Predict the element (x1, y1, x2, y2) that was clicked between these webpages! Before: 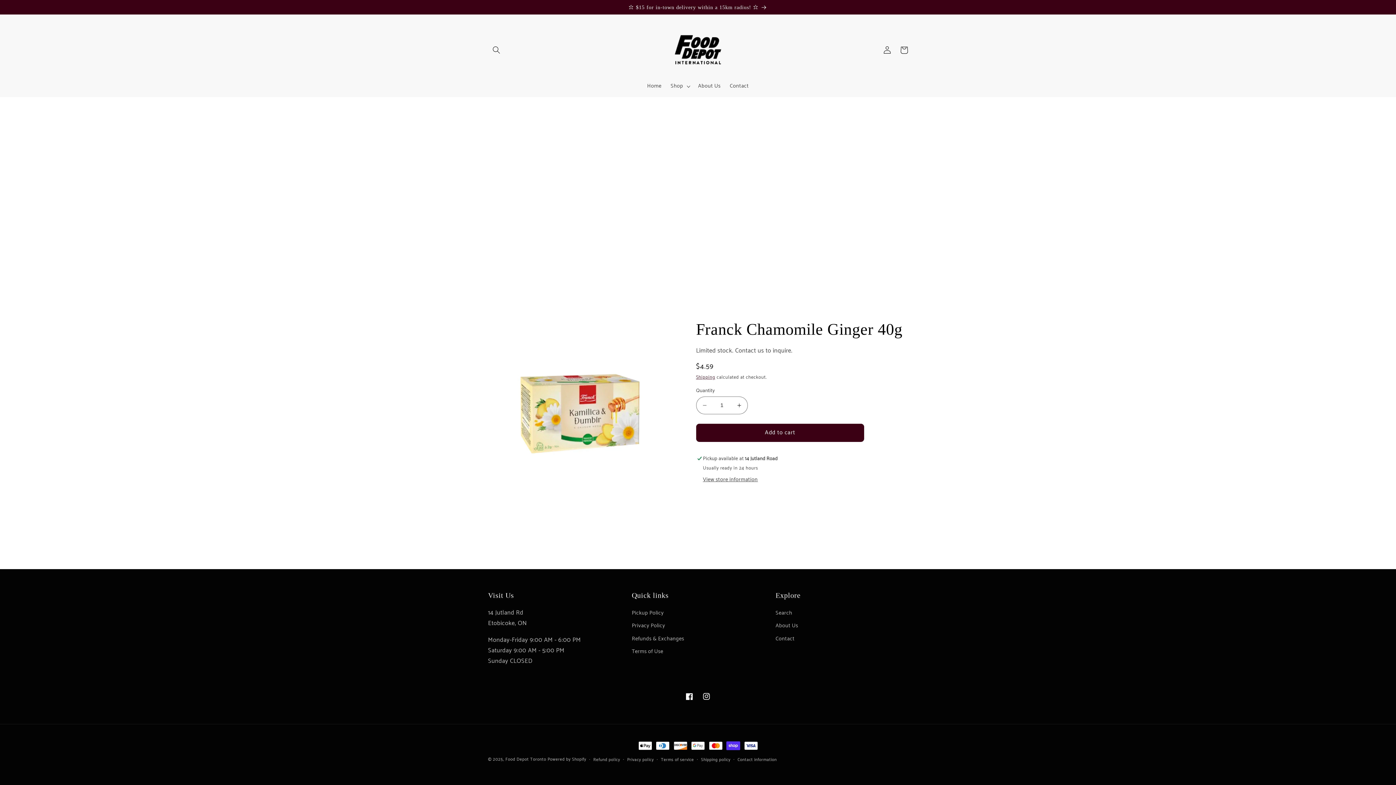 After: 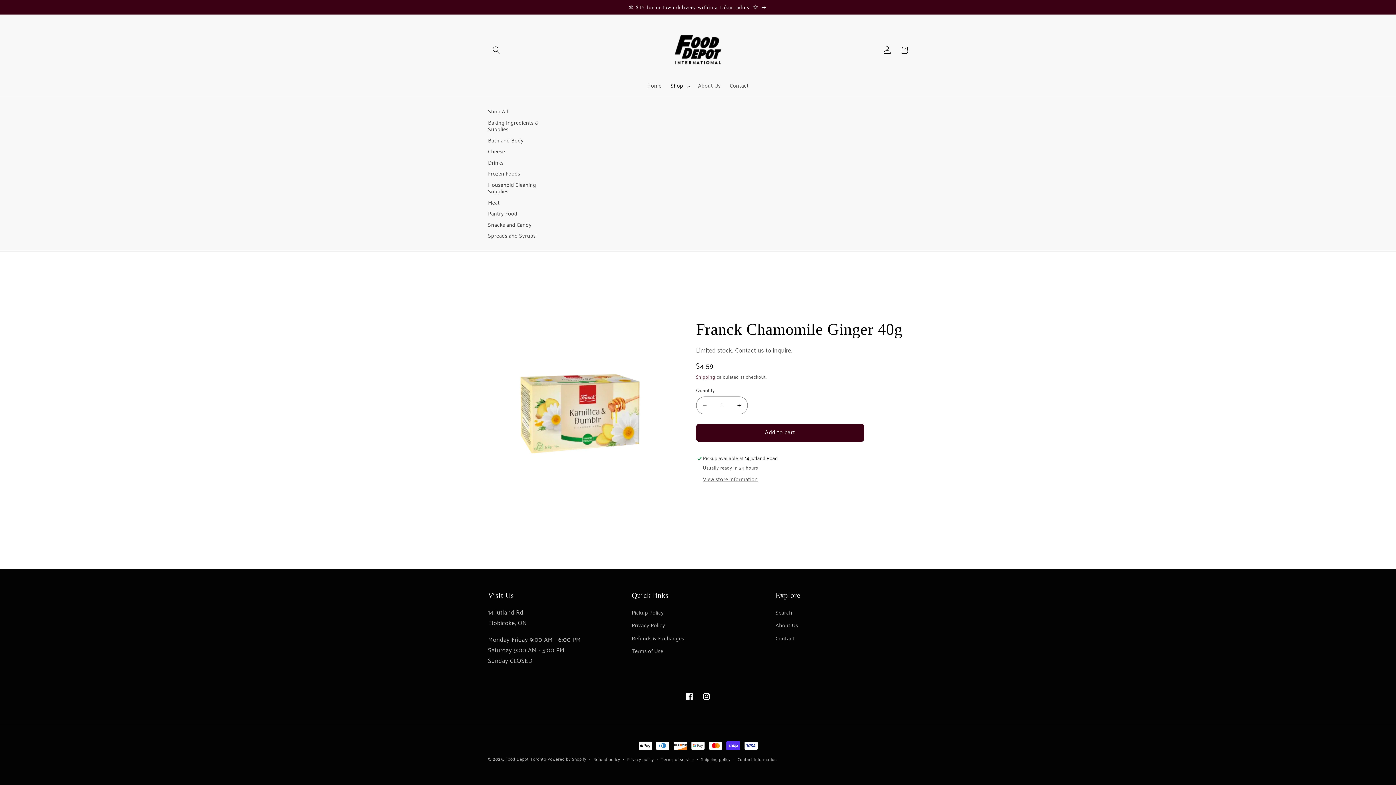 Action: label: Shop bbox: (666, 78, 693, 94)